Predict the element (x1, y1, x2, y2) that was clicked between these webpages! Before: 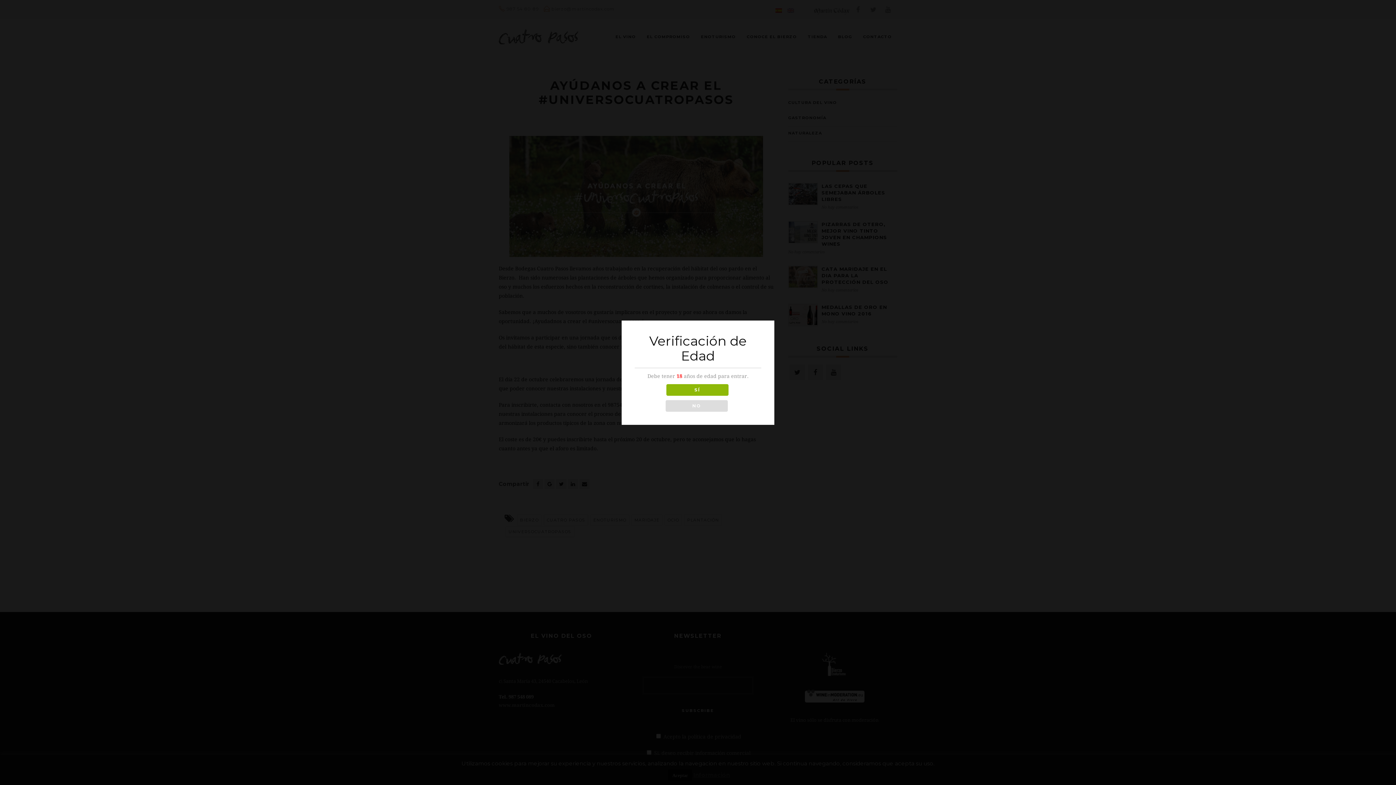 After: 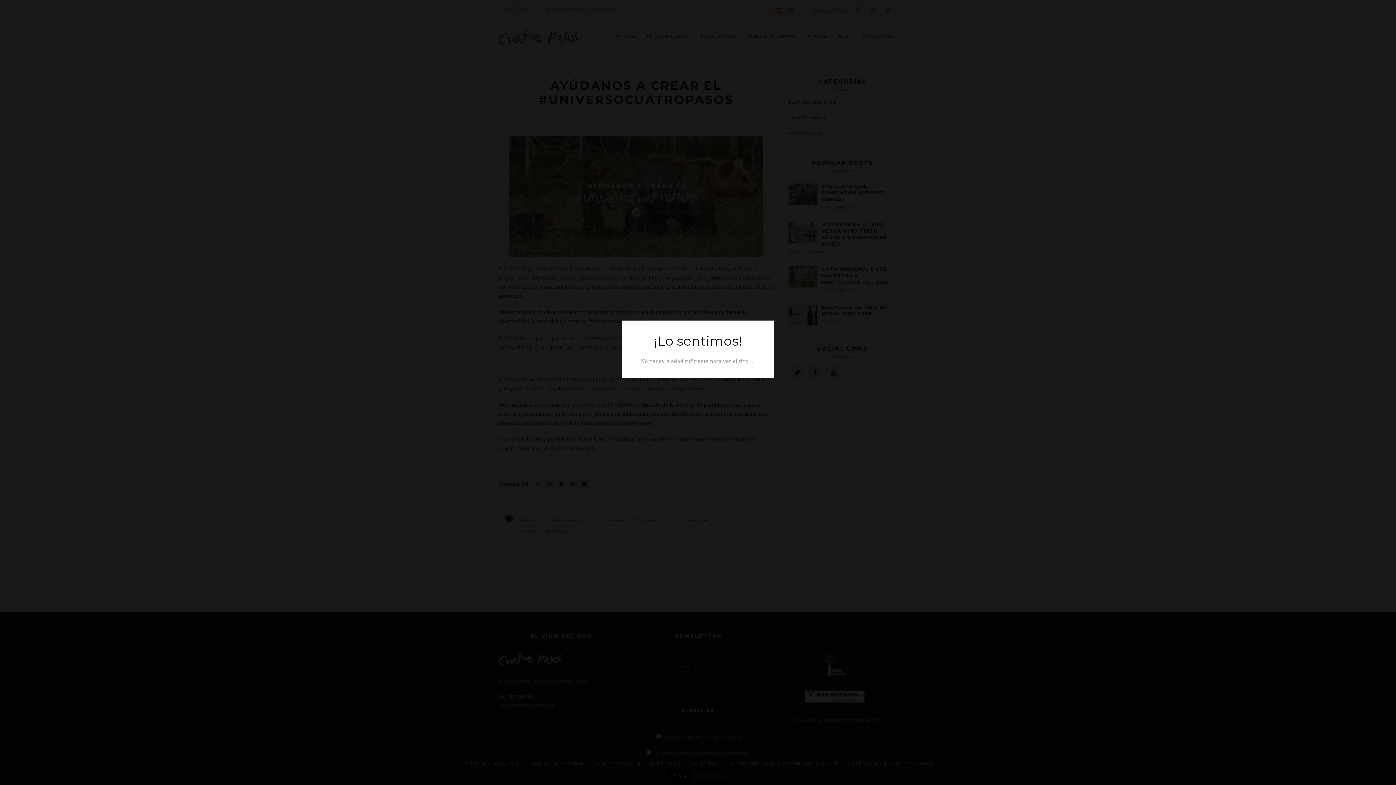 Action: bbox: (665, 400, 727, 412) label: NO